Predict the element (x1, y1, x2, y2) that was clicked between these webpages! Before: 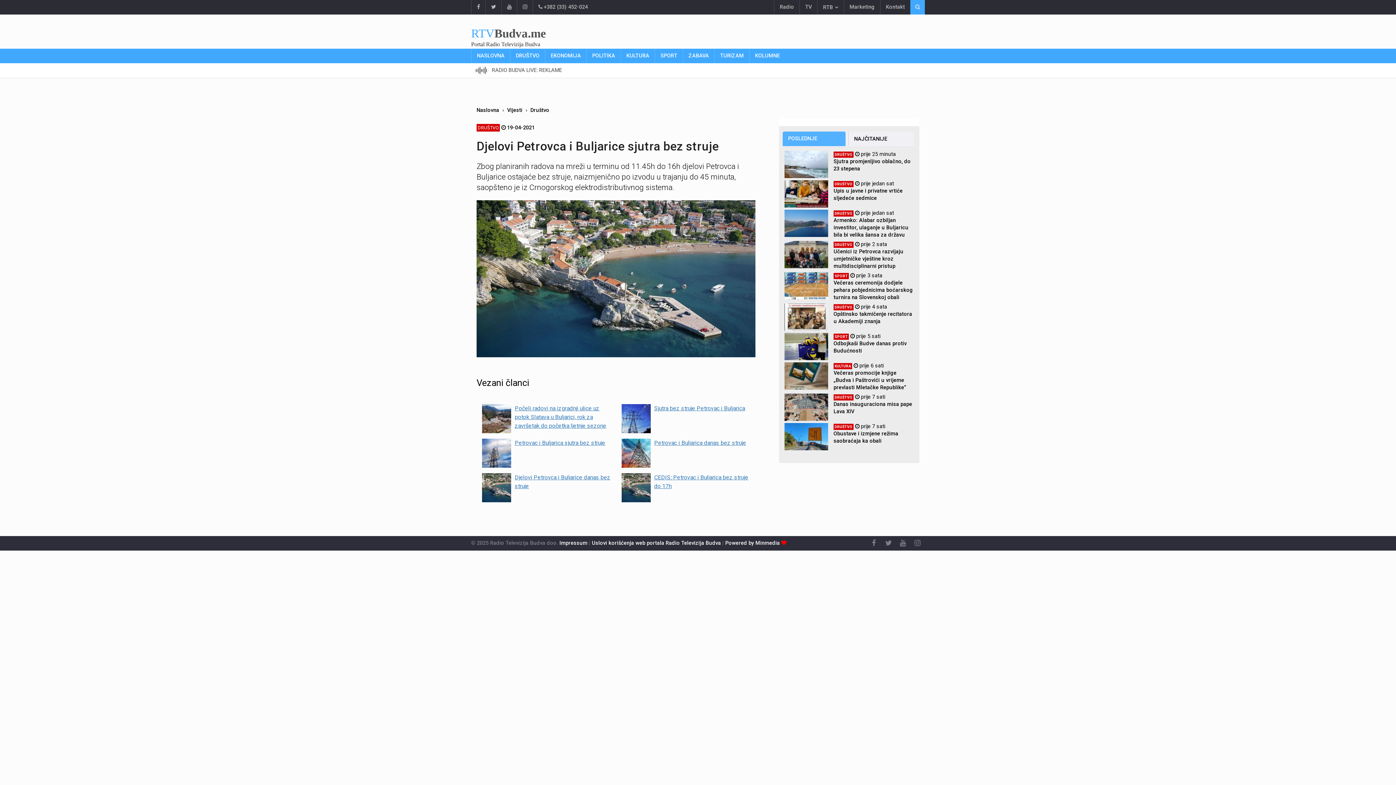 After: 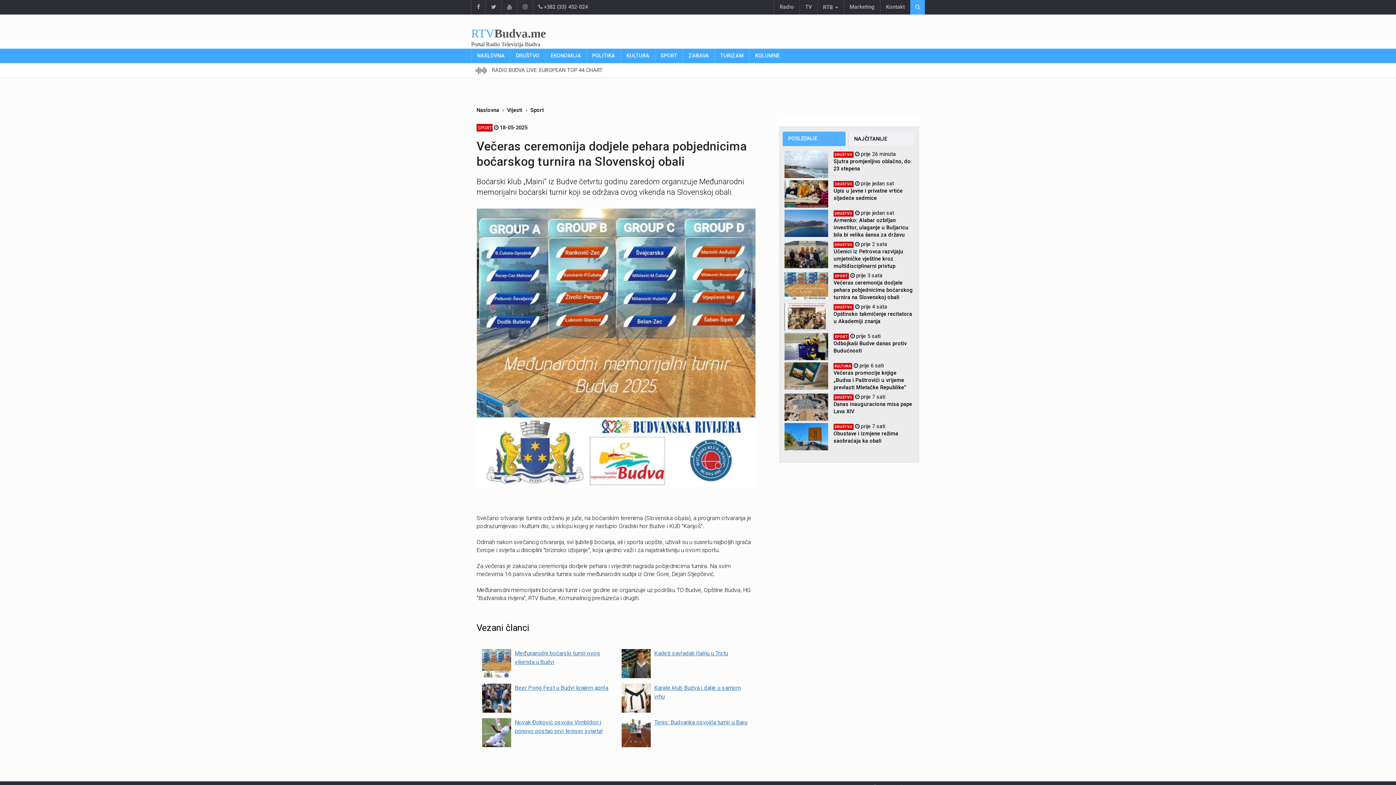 Action: label: Večeras ceremonija dodjele pehara pobjednicima boćarskog turnira na Slovenskoj obali bbox: (833, 280, 913, 300)